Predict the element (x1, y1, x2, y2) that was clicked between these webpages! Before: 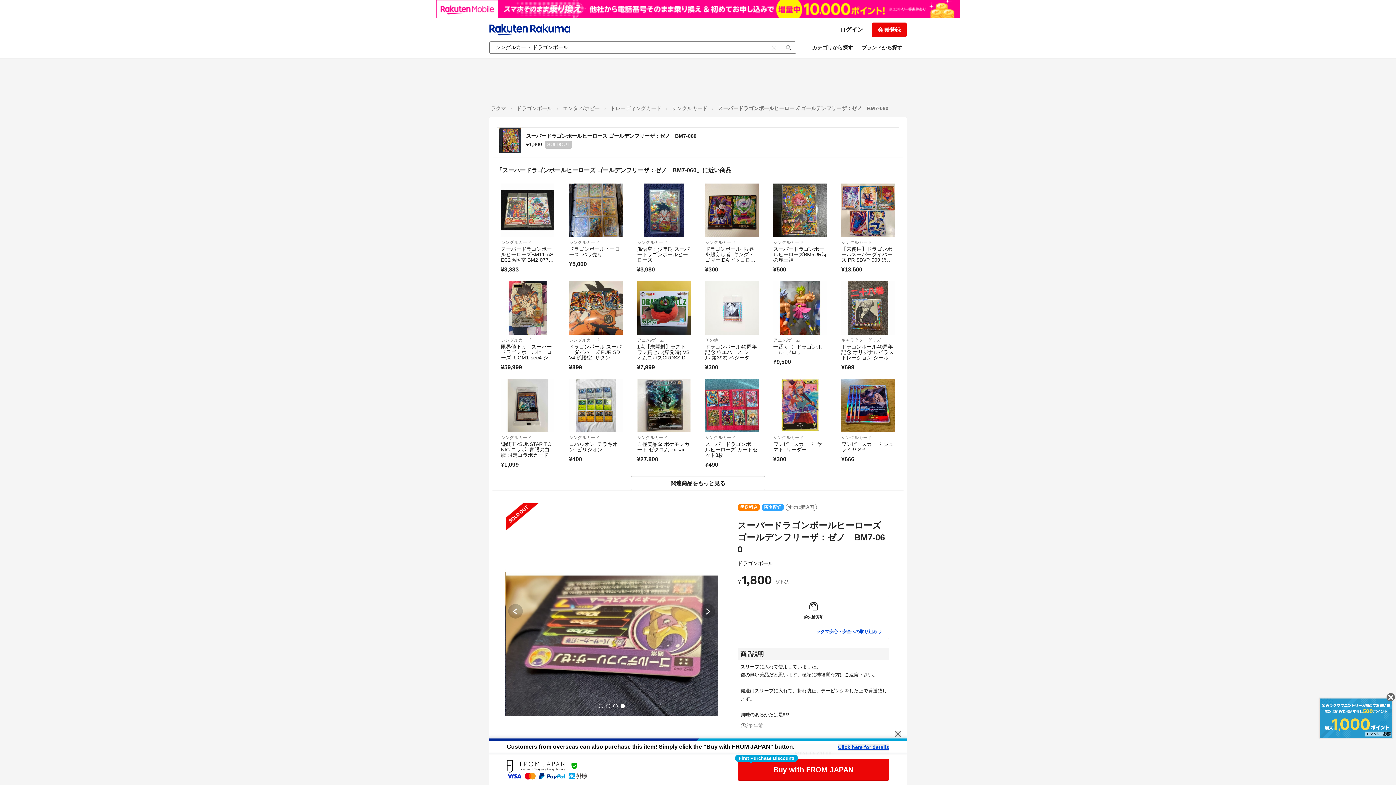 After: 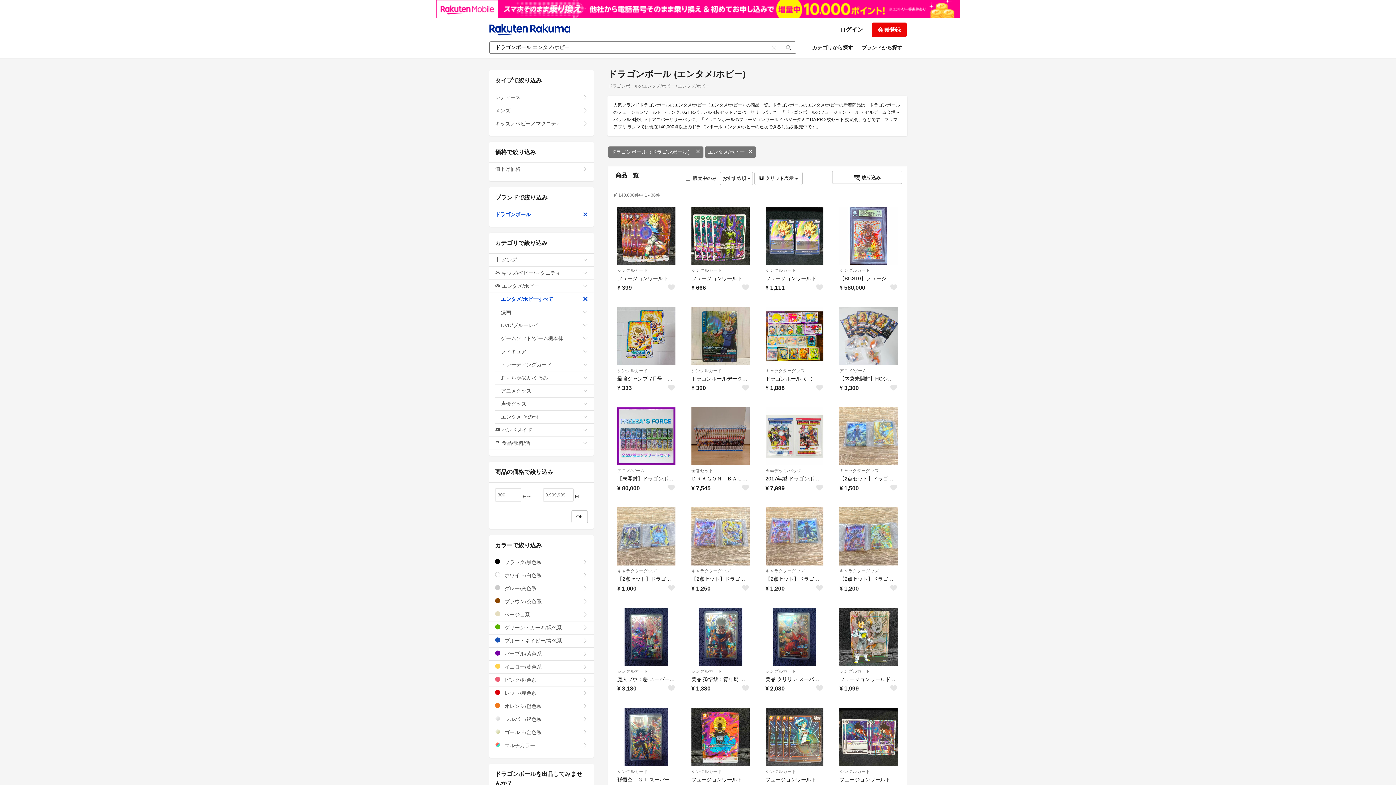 Action: bbox: (562, 105, 600, 111) label: エンタメ/ホビー